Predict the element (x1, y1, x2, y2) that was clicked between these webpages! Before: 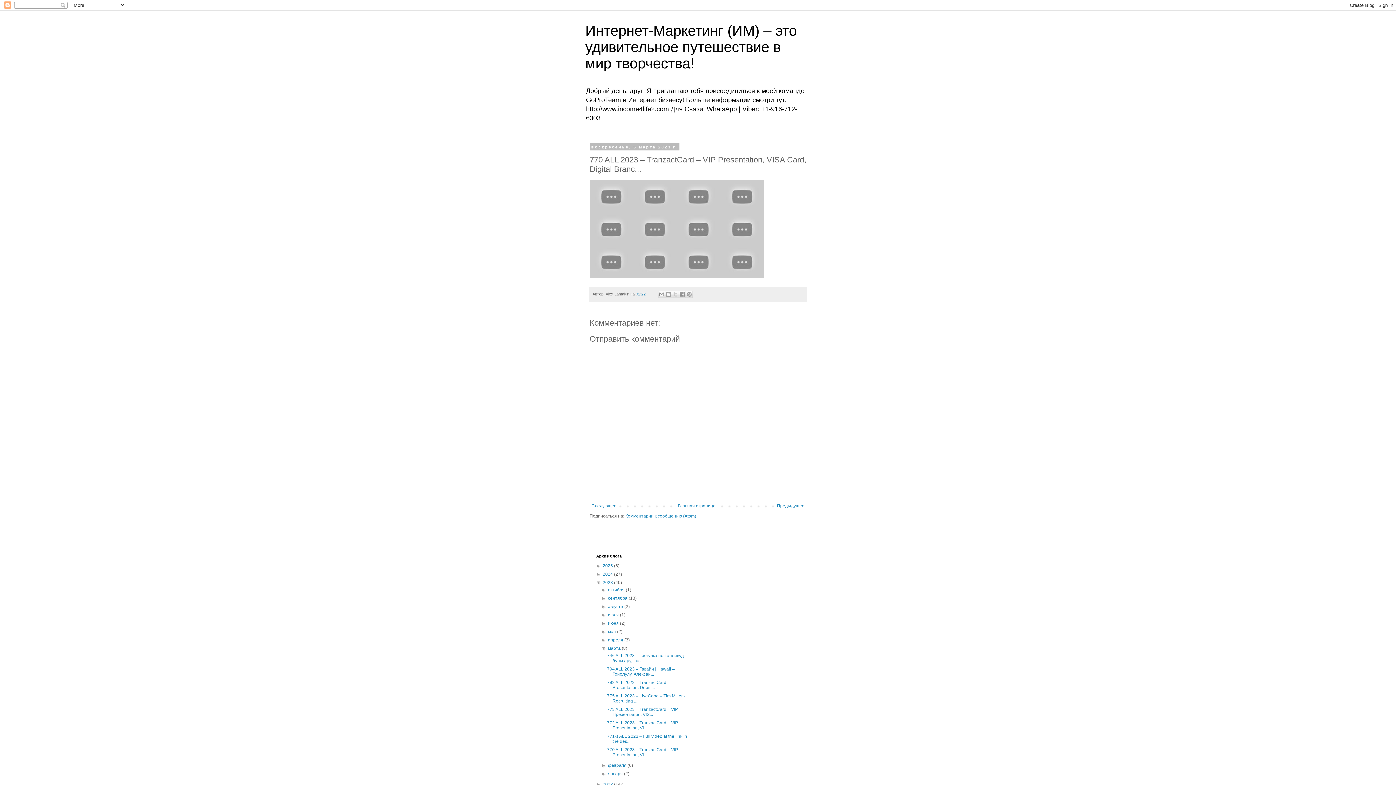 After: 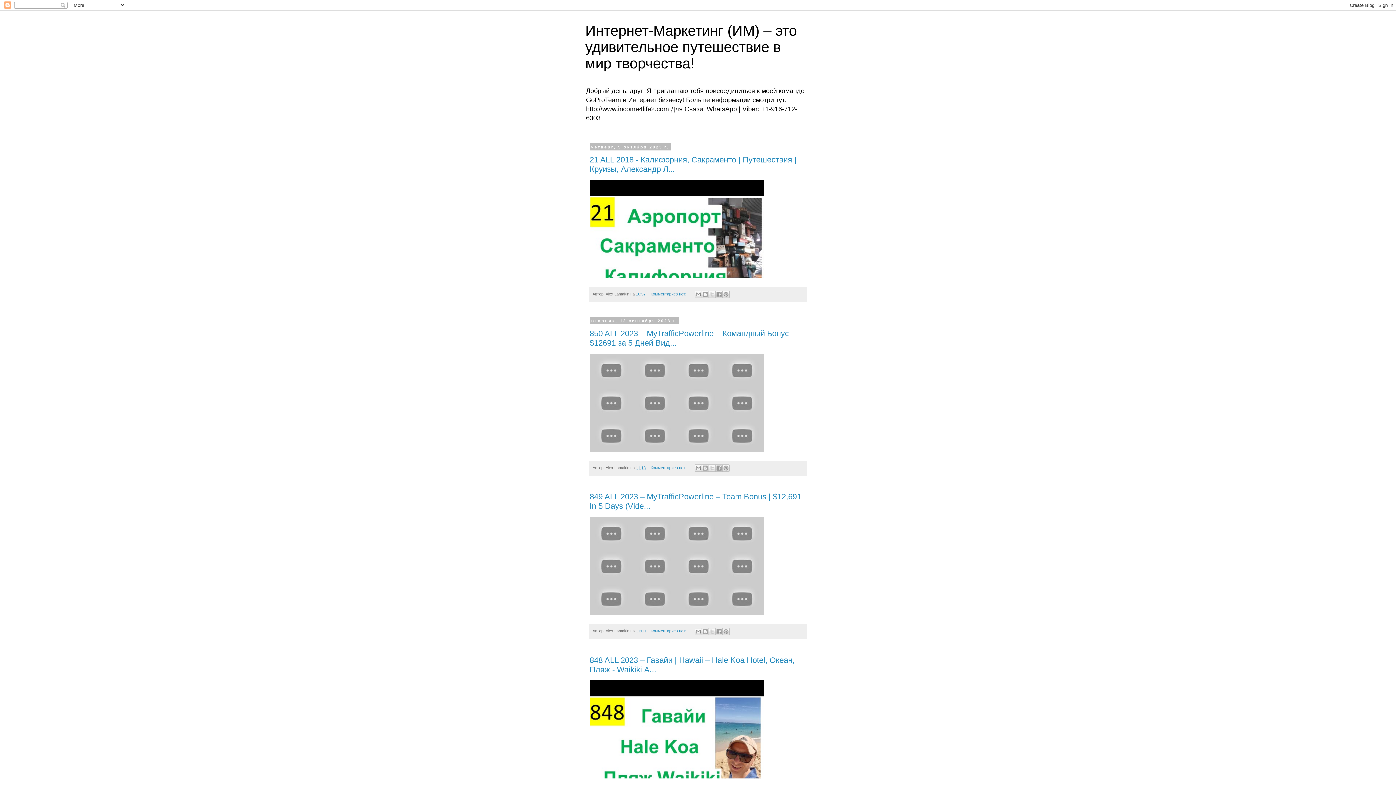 Action: label: 2023  bbox: (602, 580, 614, 585)